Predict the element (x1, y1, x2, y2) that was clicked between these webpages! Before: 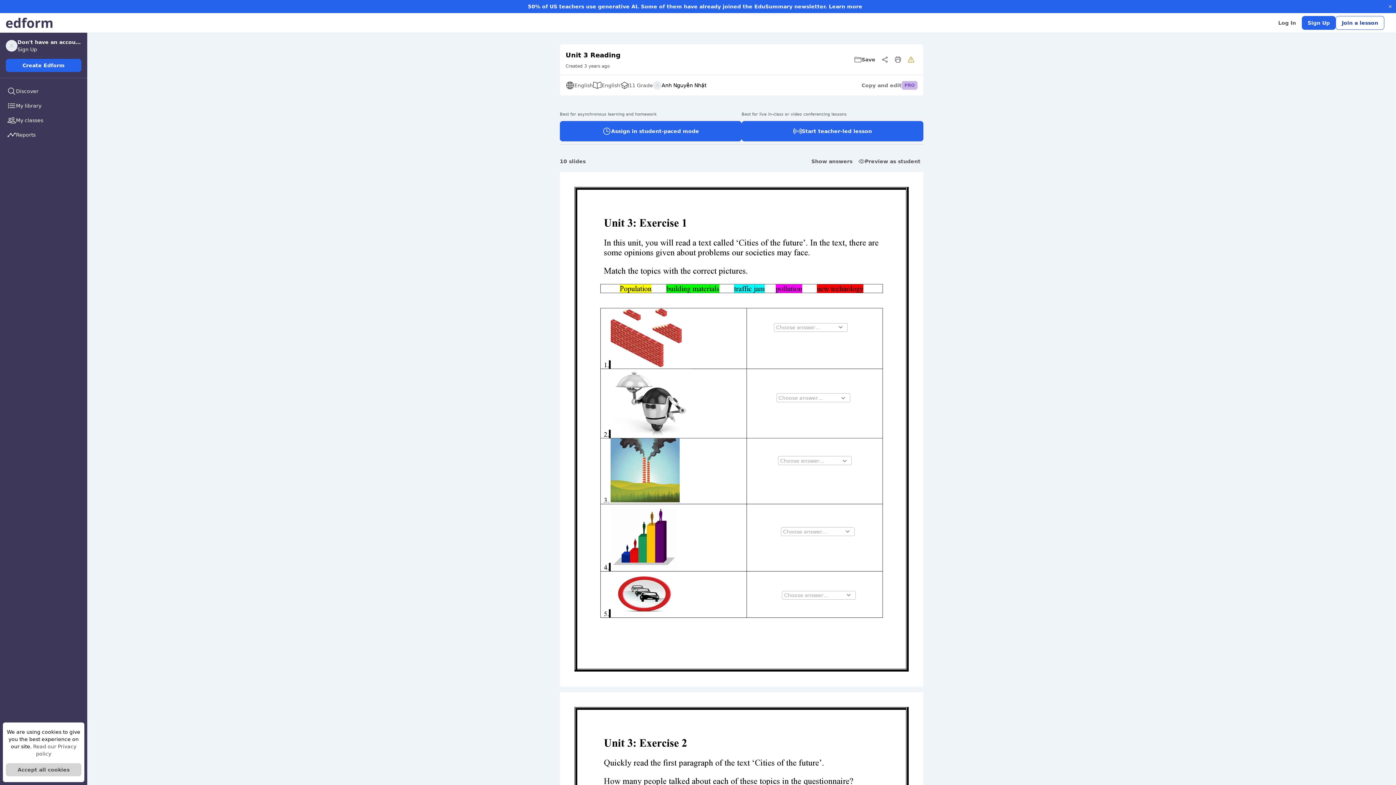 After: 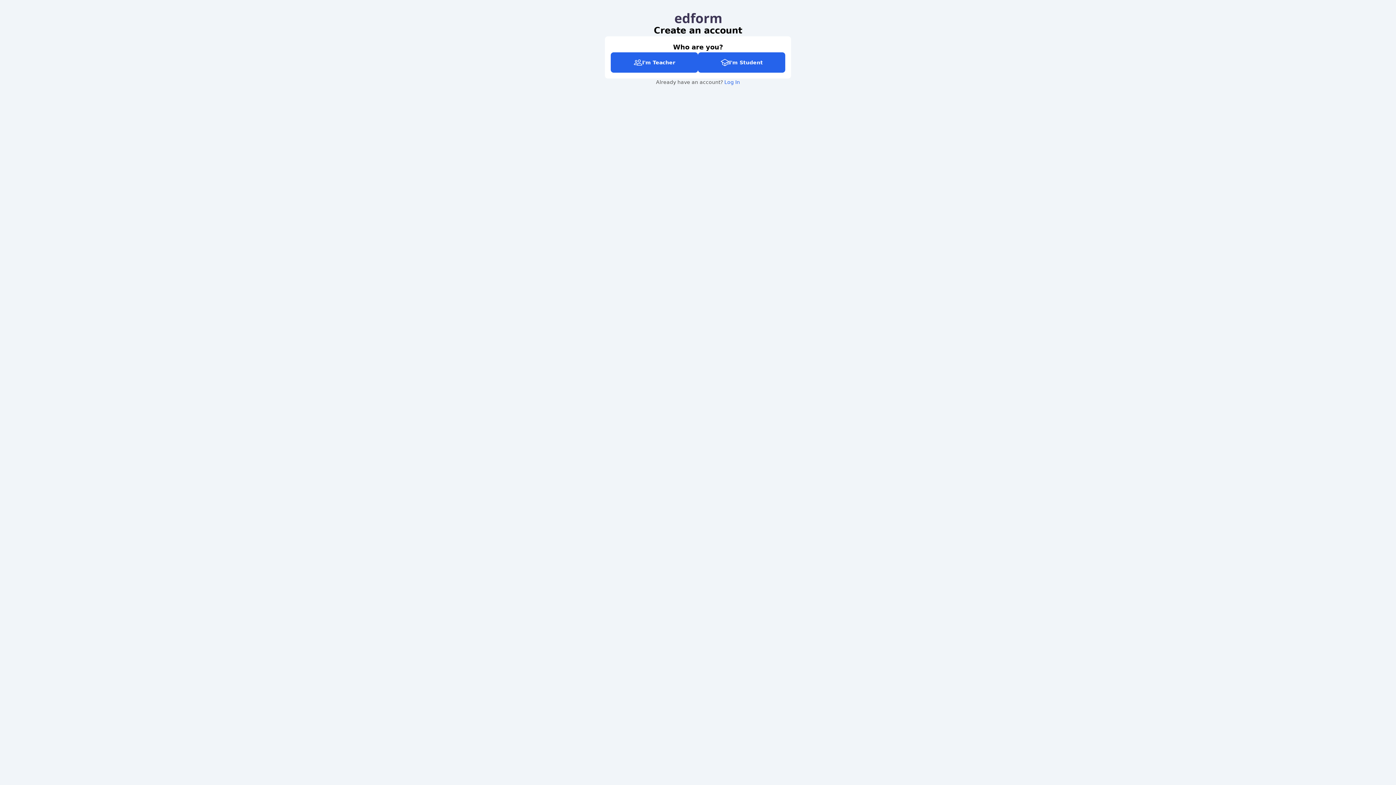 Action: label: Sign Up bbox: (17, 46, 37, 52)